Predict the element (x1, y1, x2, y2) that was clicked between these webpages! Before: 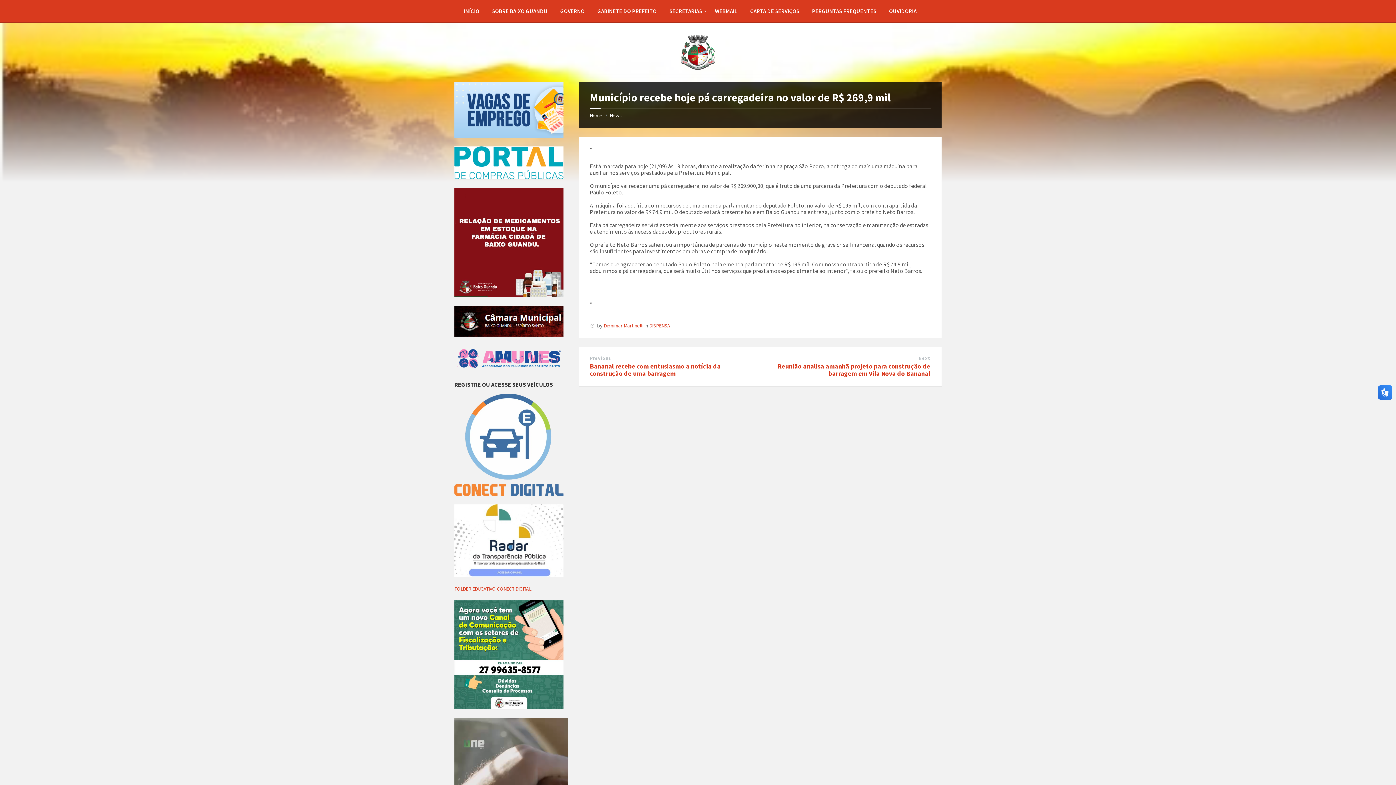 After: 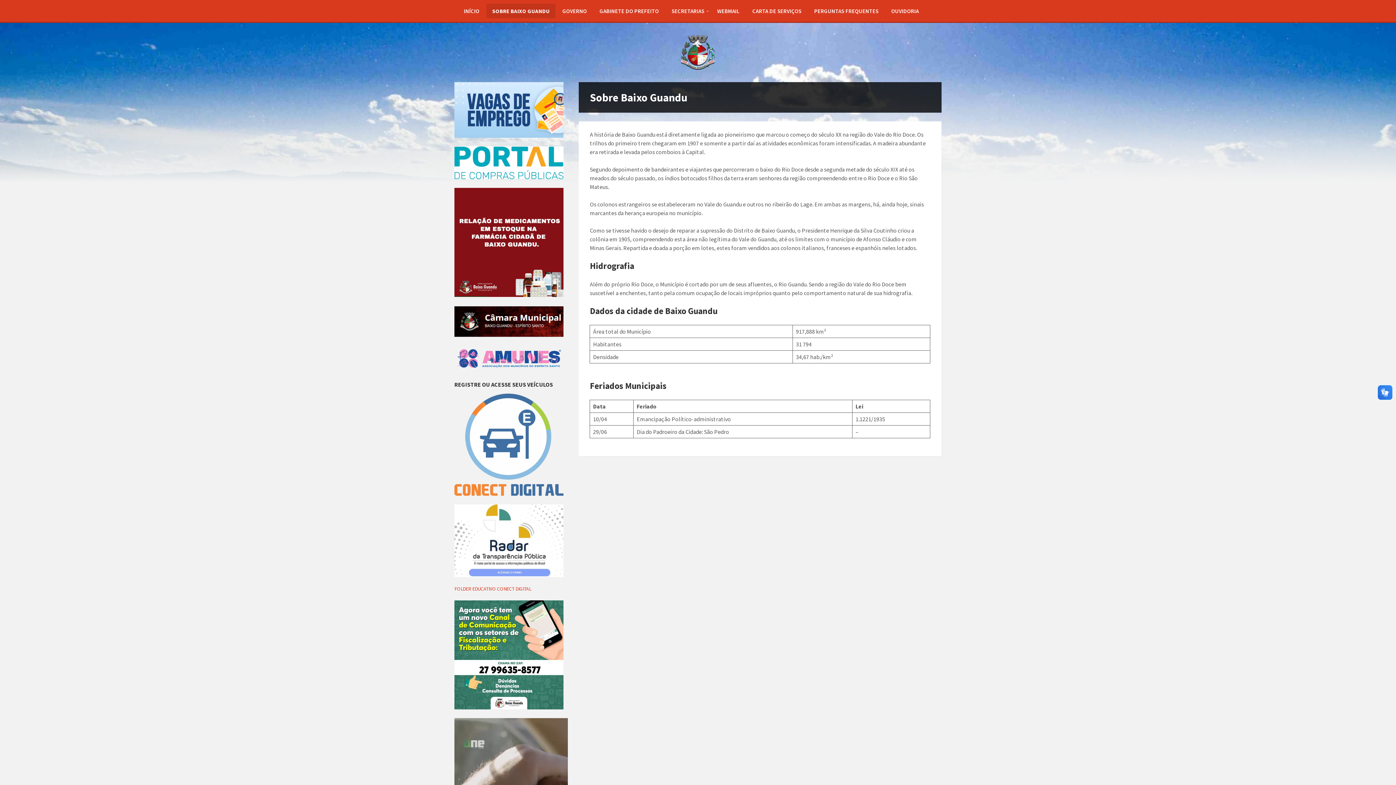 Action: label: SOBRE BAIXO GUANDU bbox: (486, 3, 553, 18)